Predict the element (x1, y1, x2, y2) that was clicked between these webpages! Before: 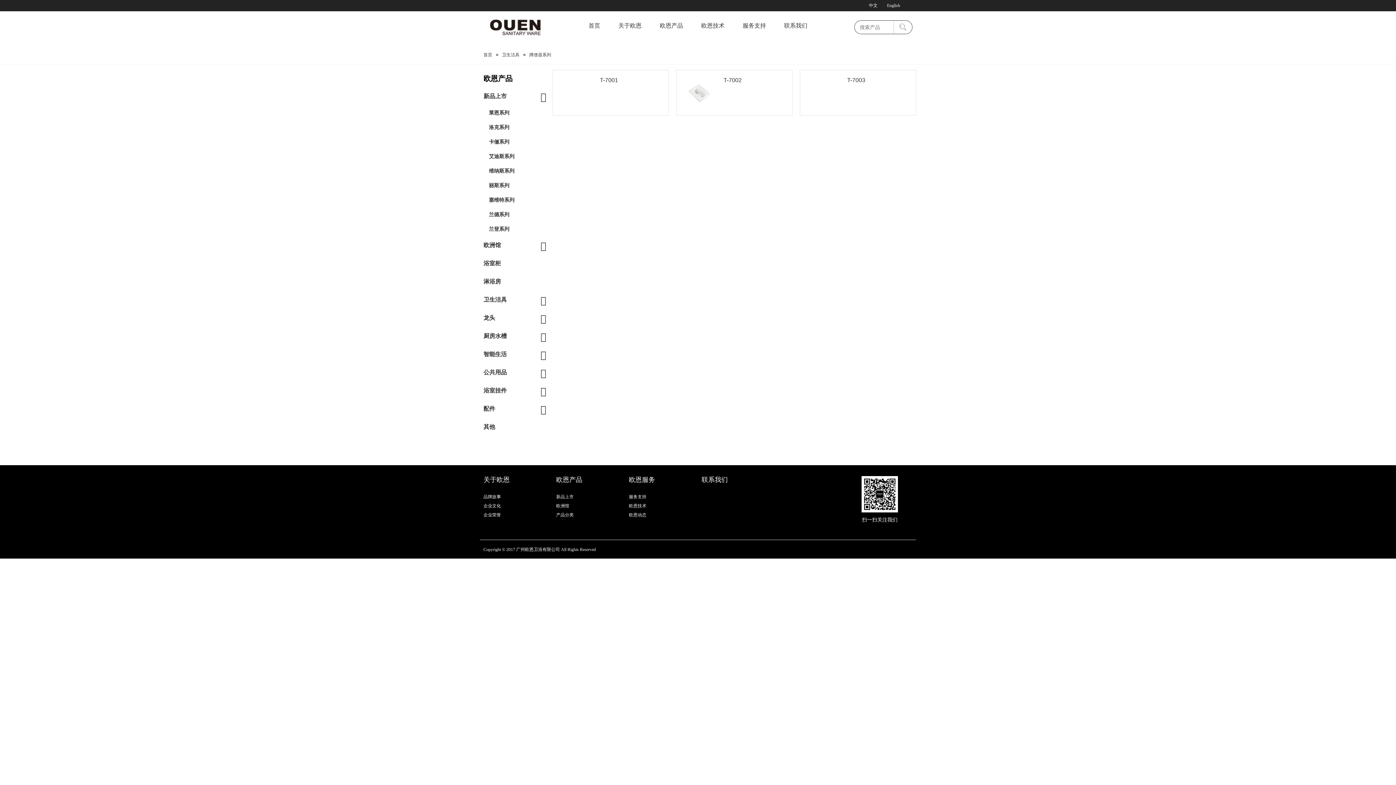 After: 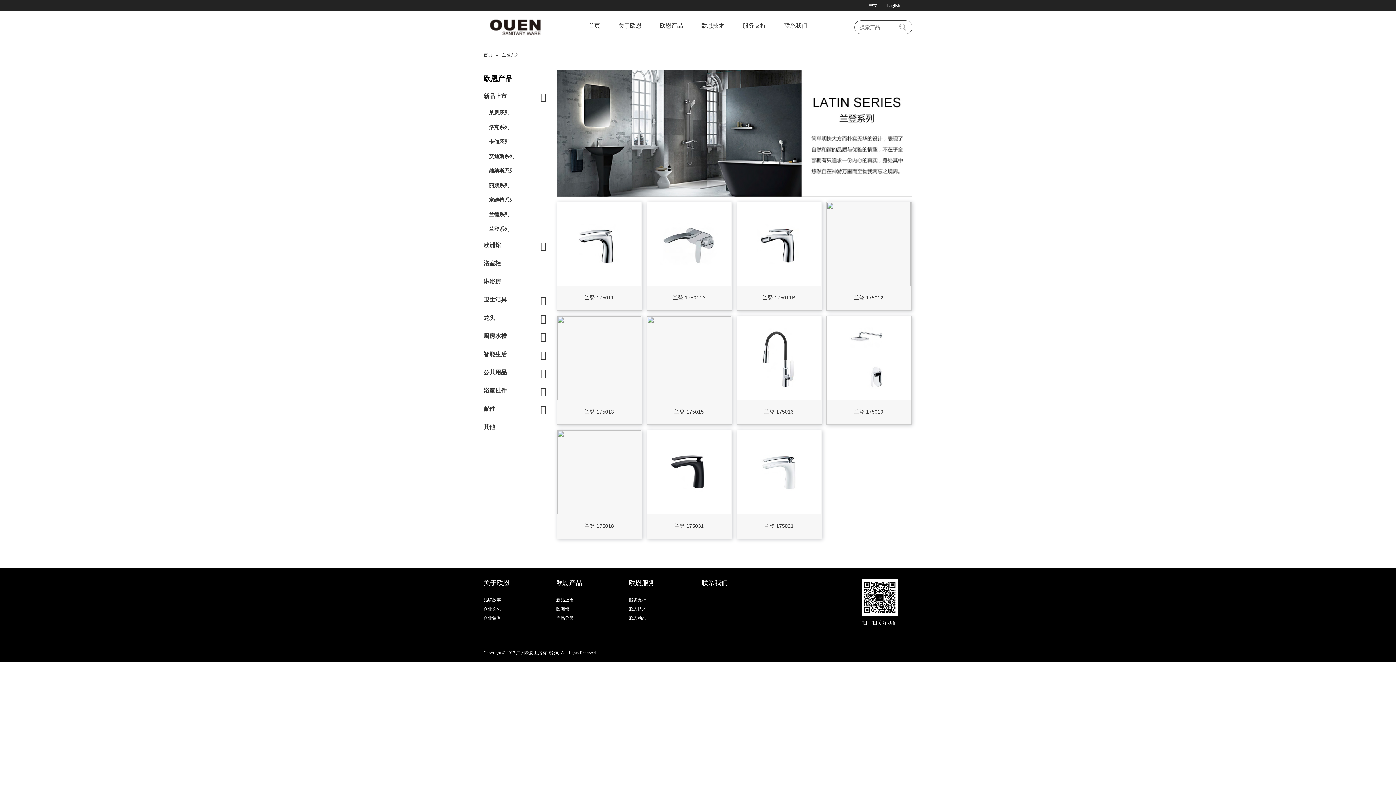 Action: bbox: (480, 221, 552, 236) label: 兰登系列